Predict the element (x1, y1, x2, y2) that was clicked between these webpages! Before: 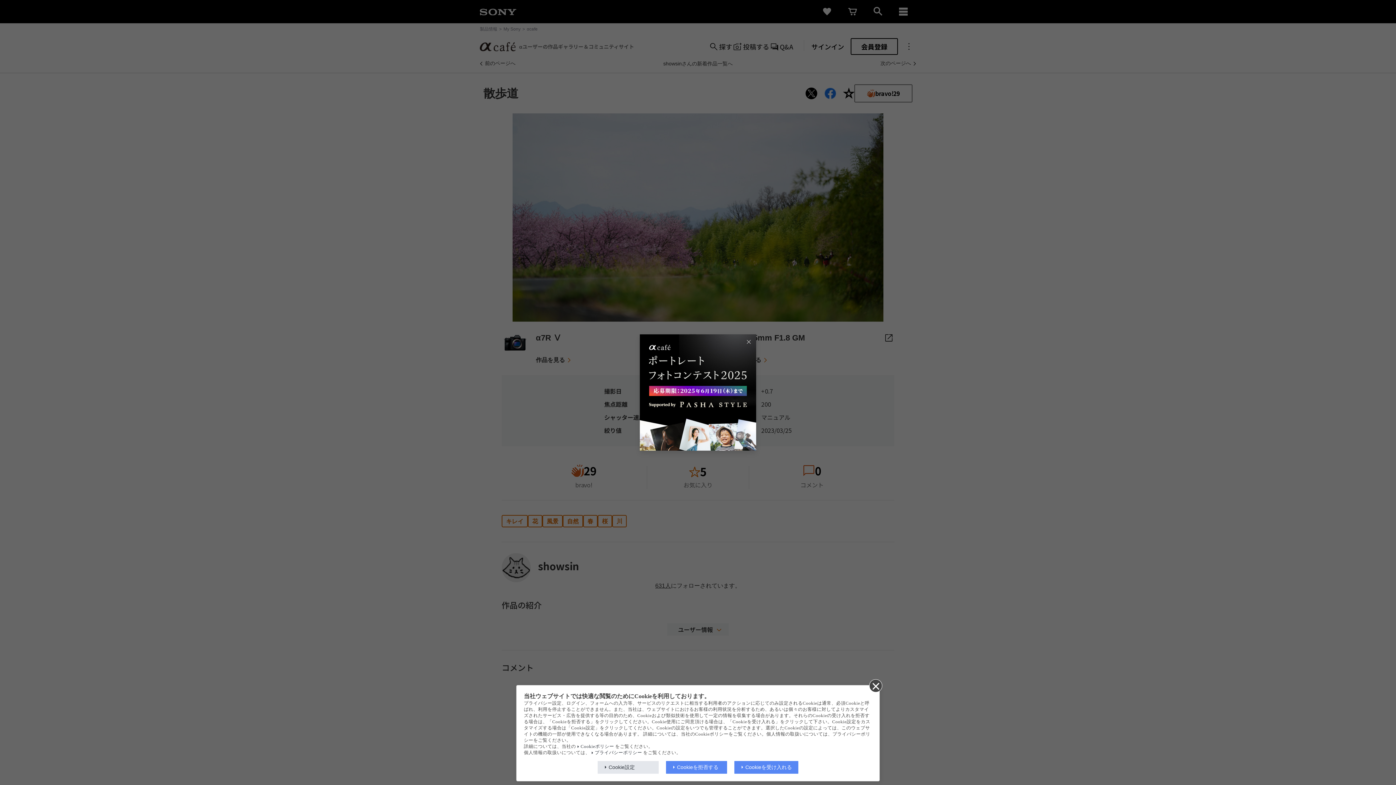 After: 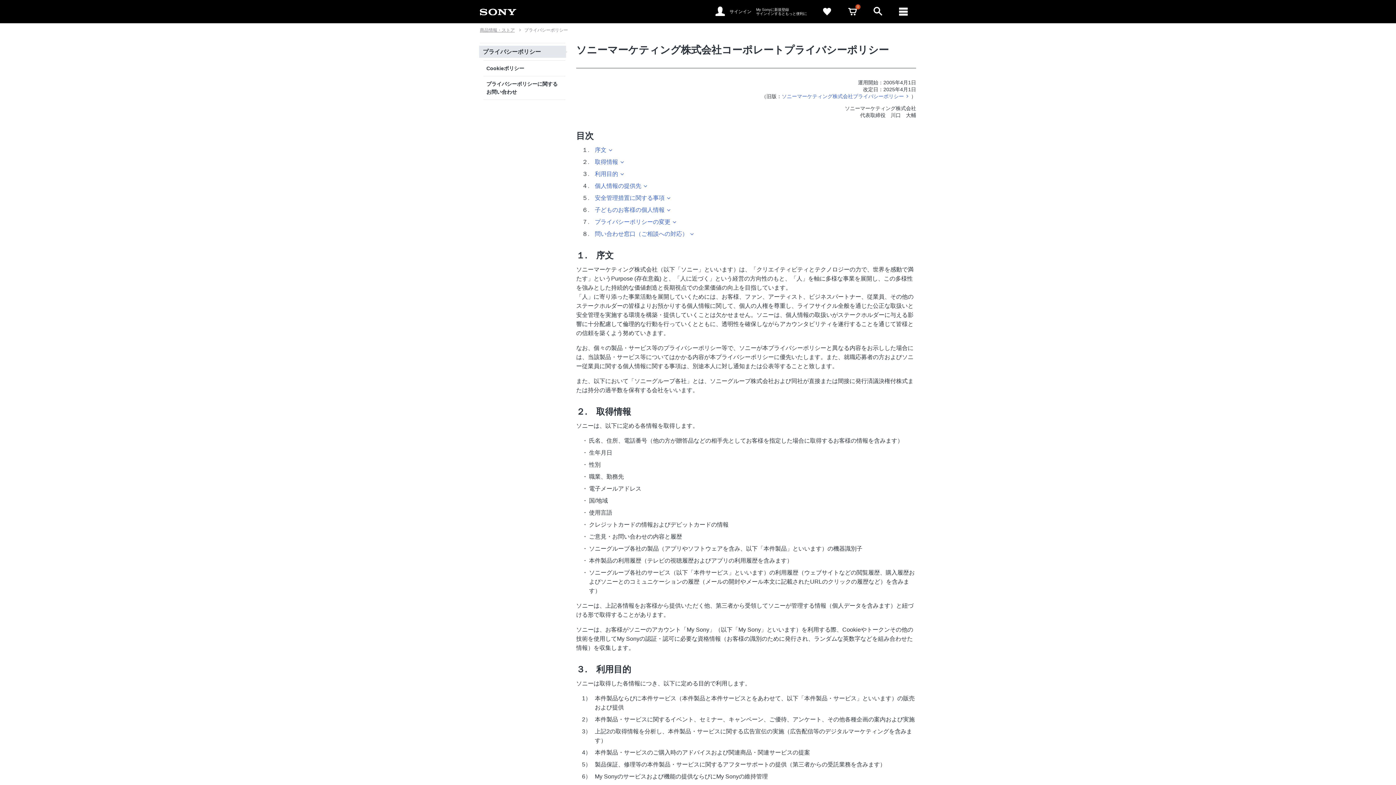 Action: label: プライバシーポリシー bbox: (591, 750, 642, 755)